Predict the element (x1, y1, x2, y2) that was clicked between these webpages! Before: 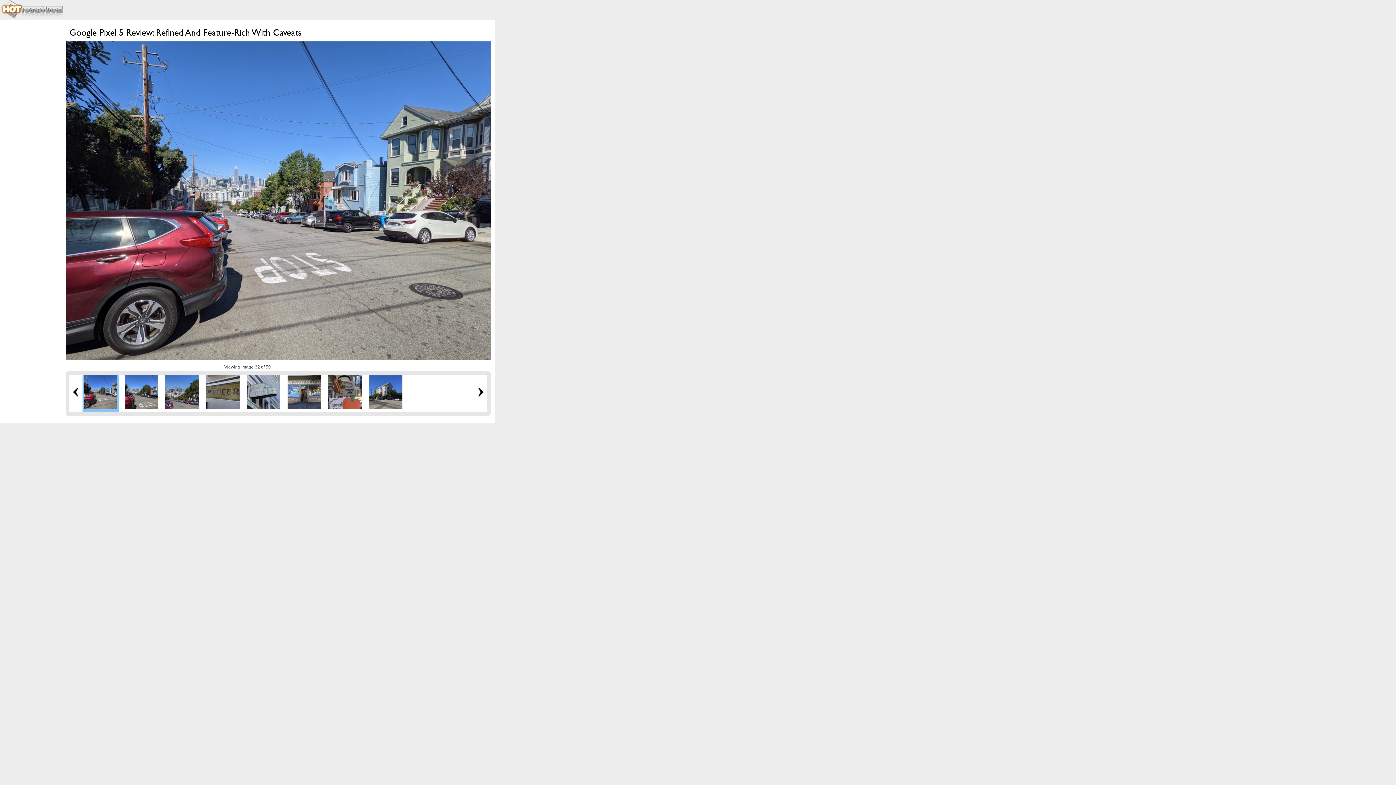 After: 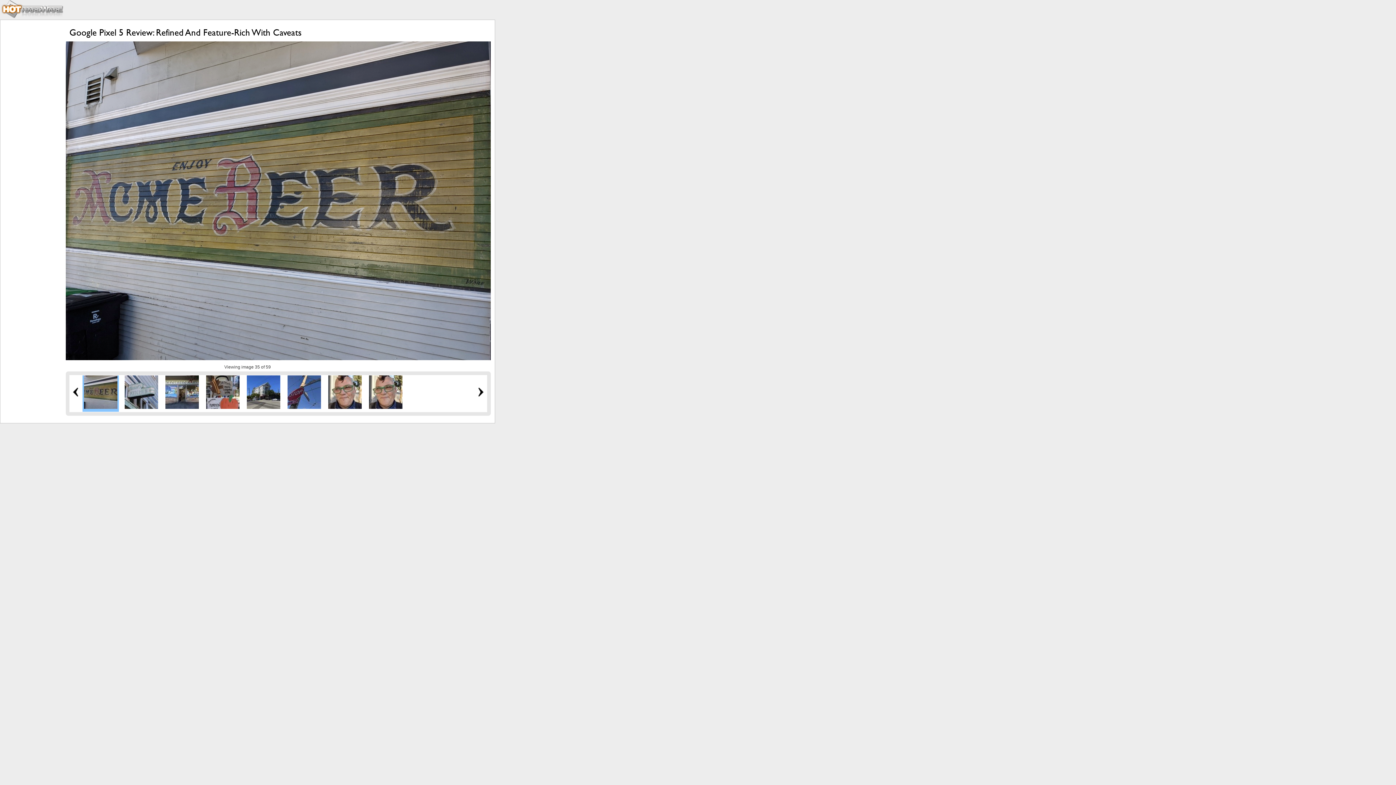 Action: bbox: (206, 405, 239, 410)